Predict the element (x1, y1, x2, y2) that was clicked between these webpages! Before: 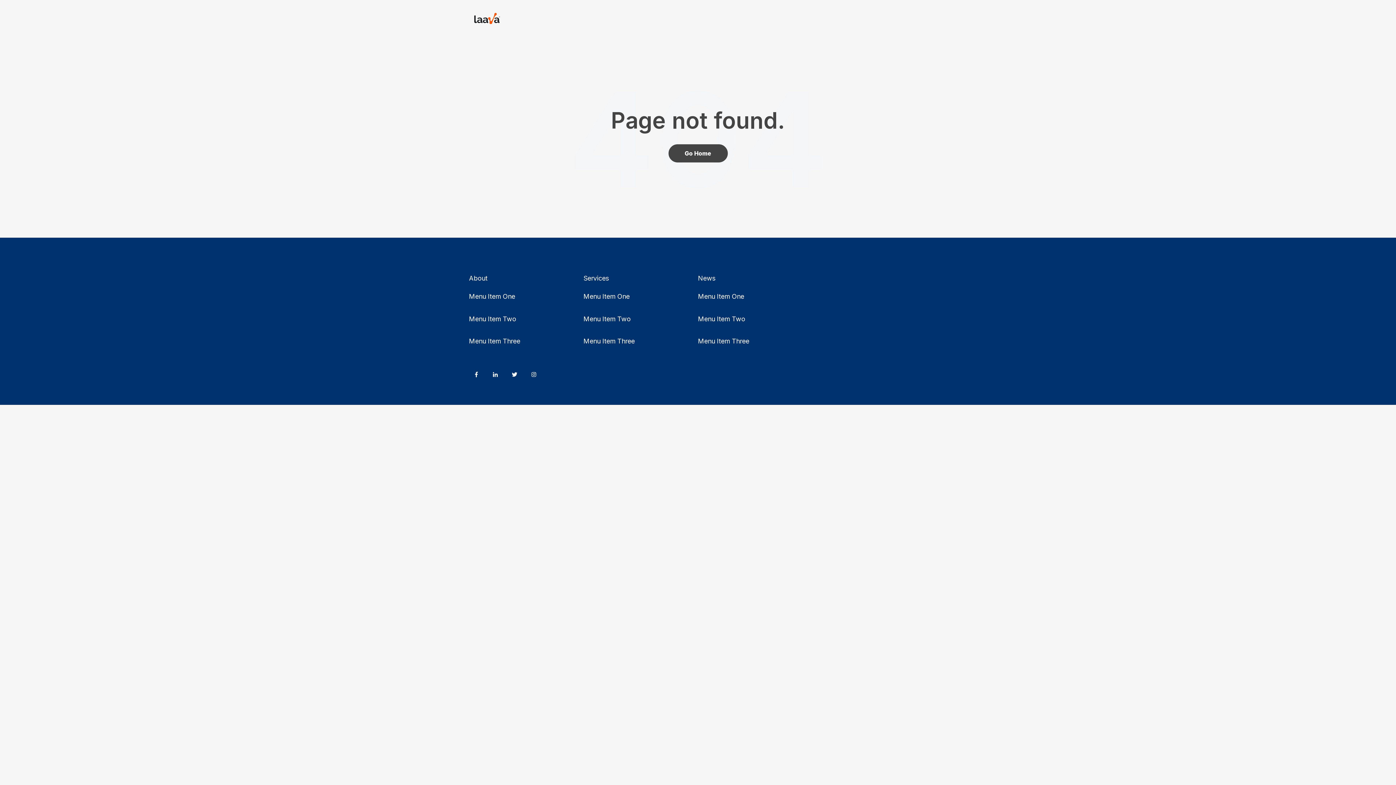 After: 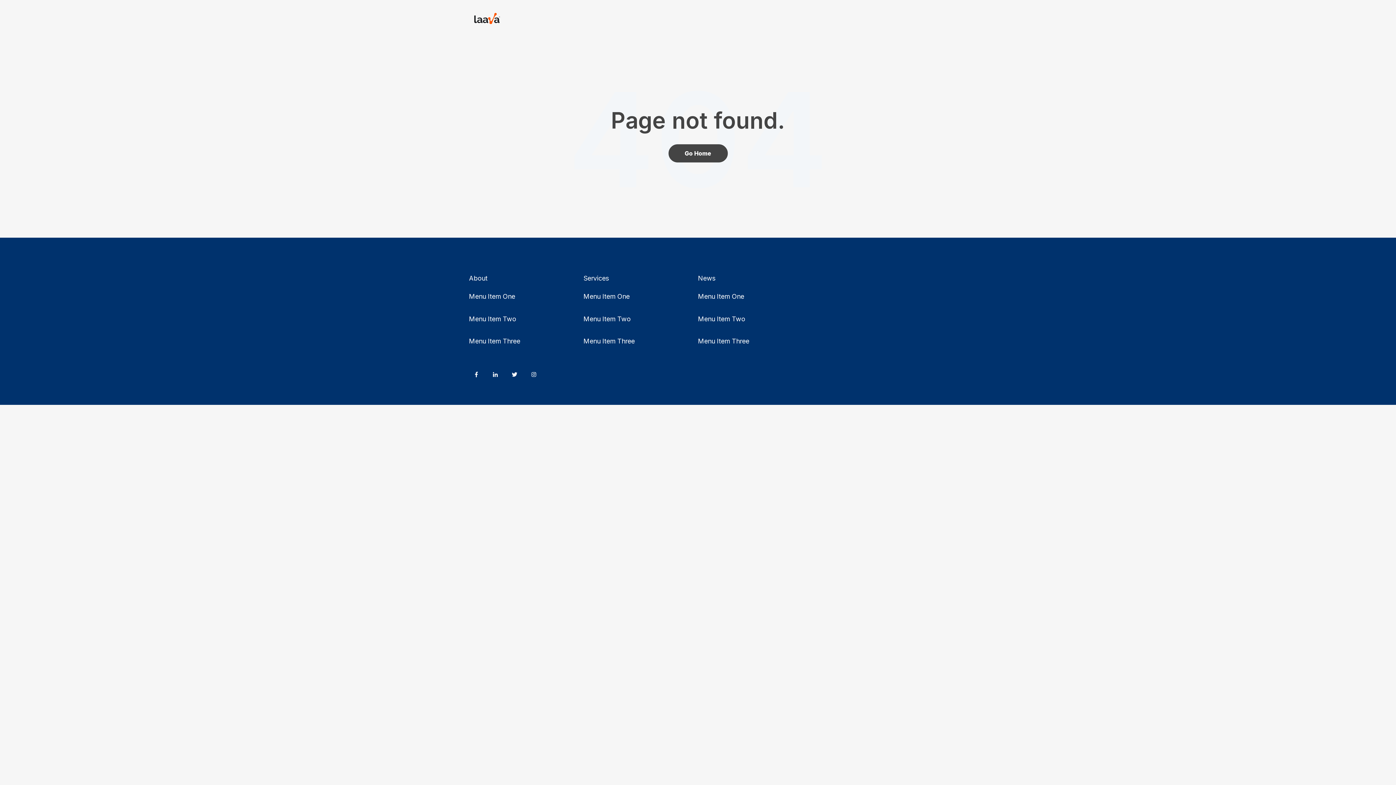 Action: label: Menu Item Three bbox: (698, 337, 749, 345)